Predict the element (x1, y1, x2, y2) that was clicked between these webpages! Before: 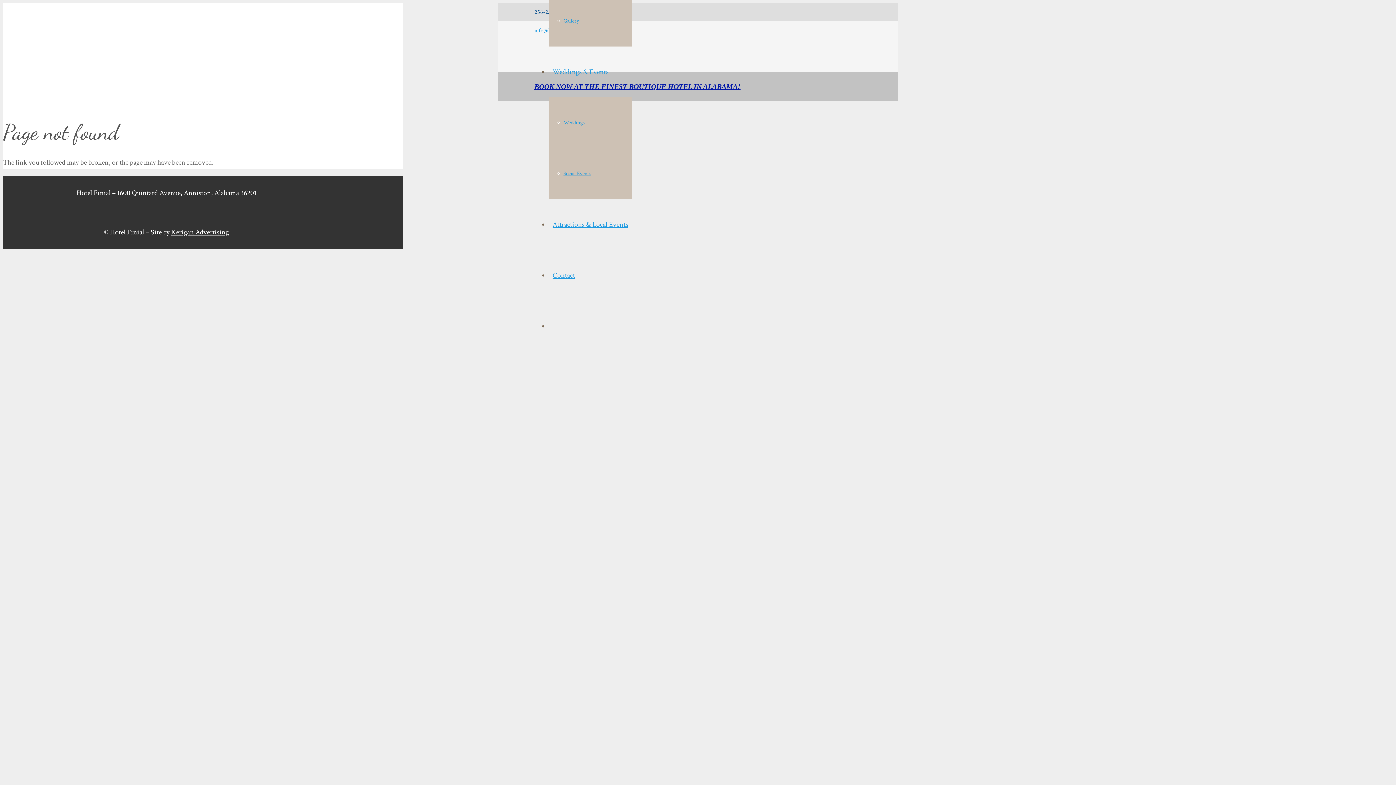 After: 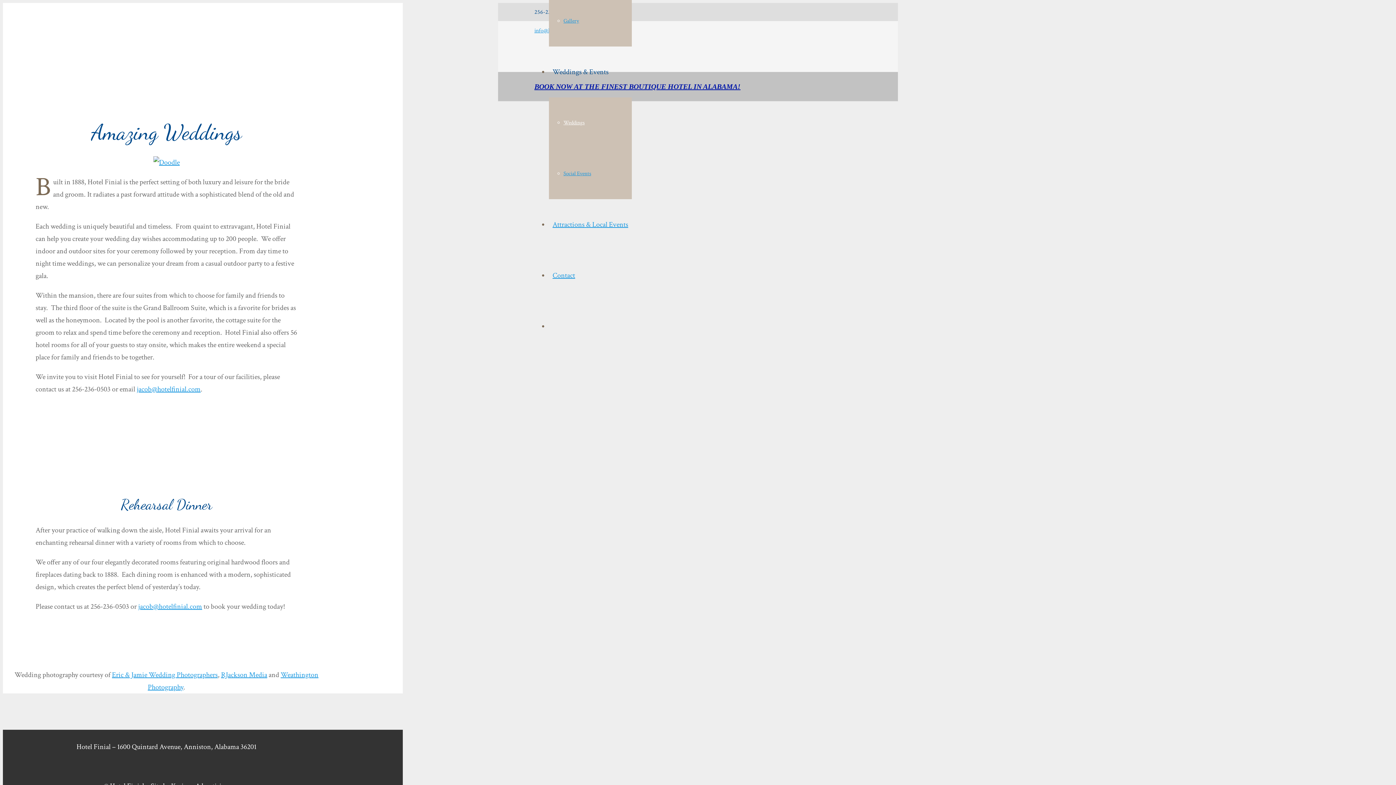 Action: bbox: (563, 119, 584, 126) label: Weddings